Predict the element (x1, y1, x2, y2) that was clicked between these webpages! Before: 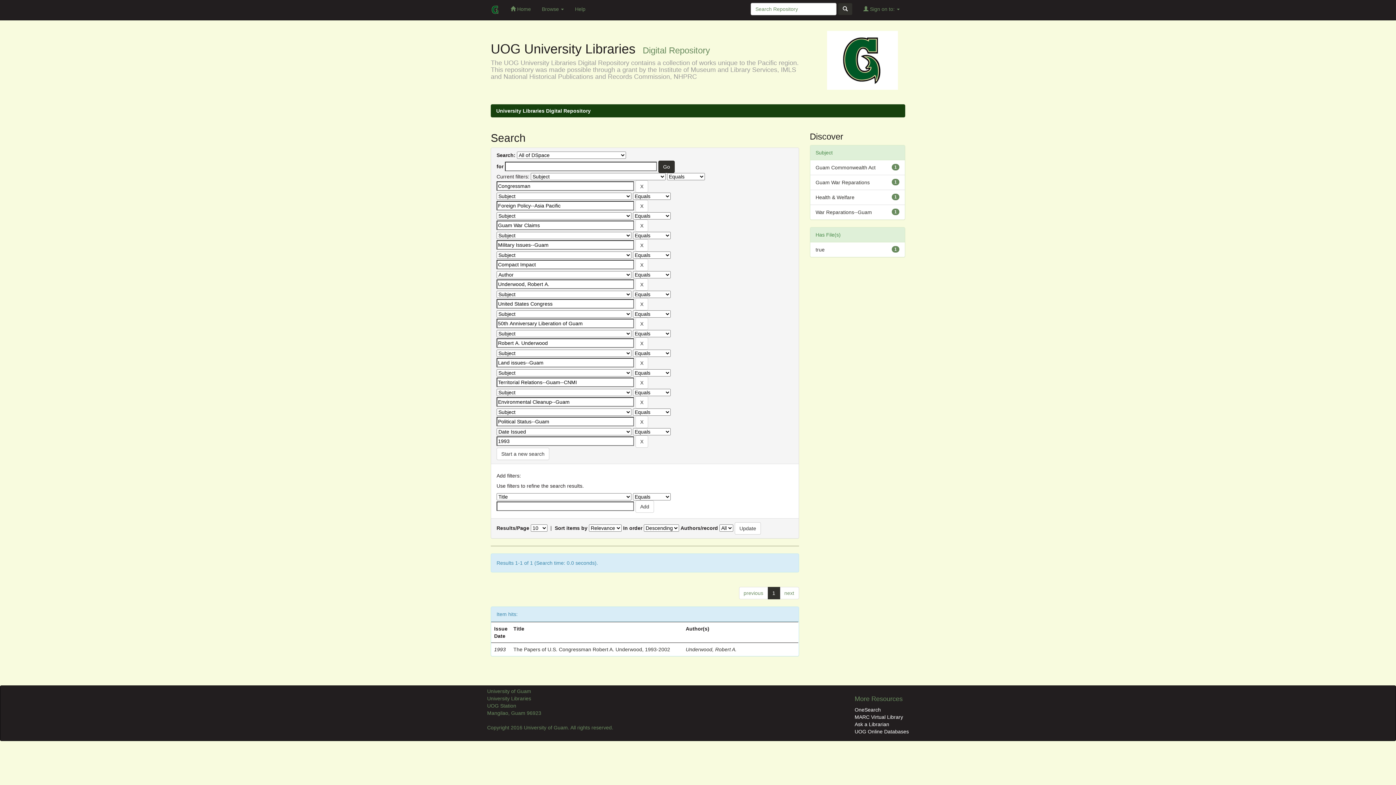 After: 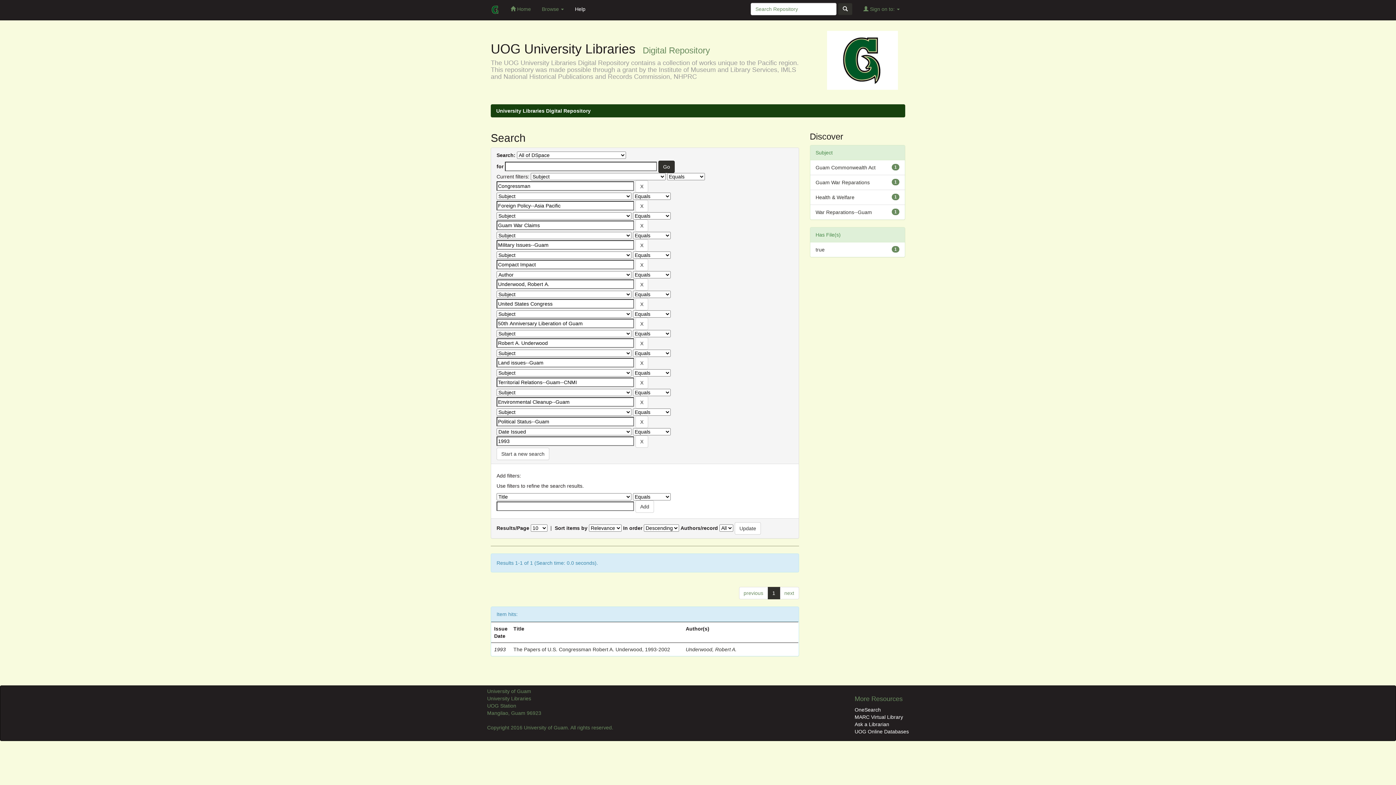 Action: bbox: (569, 0, 591, 18) label: Help